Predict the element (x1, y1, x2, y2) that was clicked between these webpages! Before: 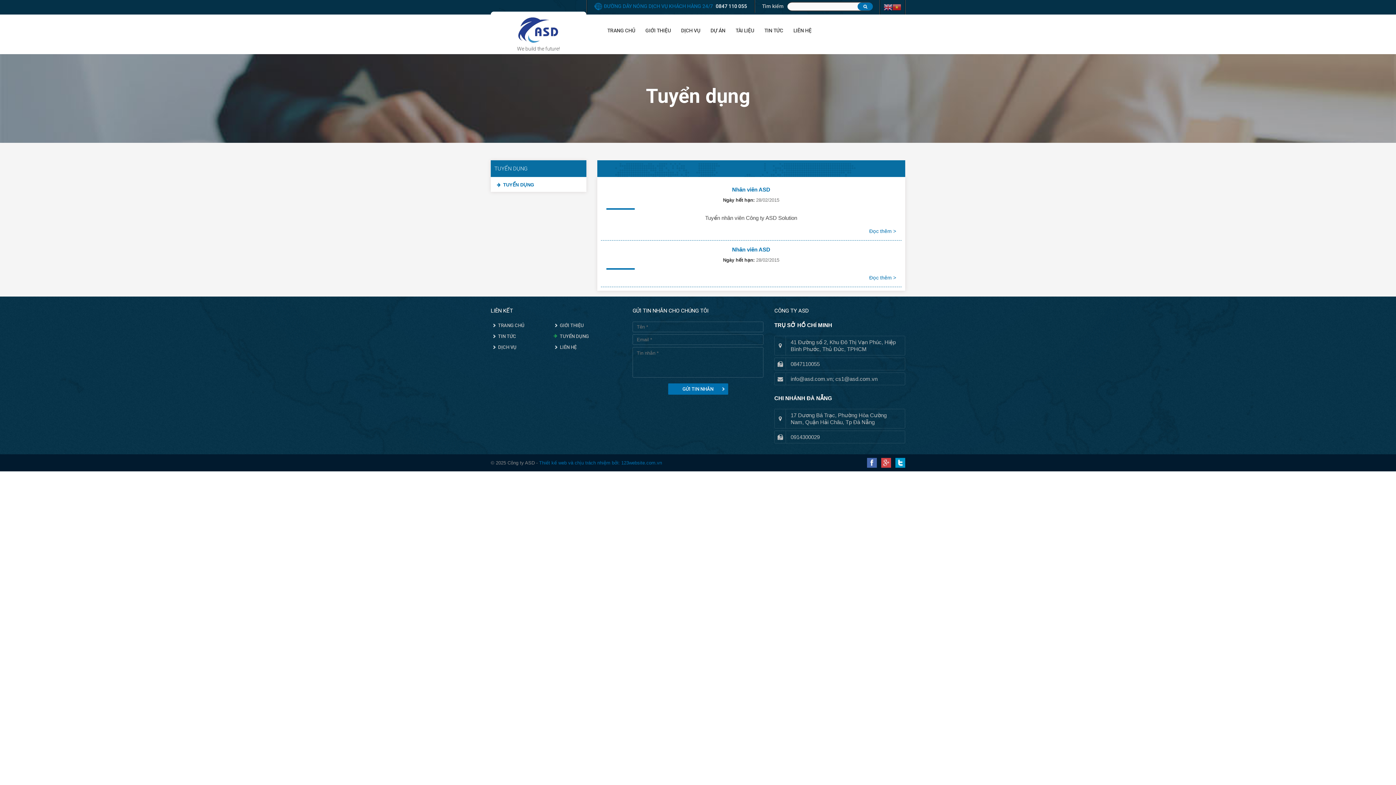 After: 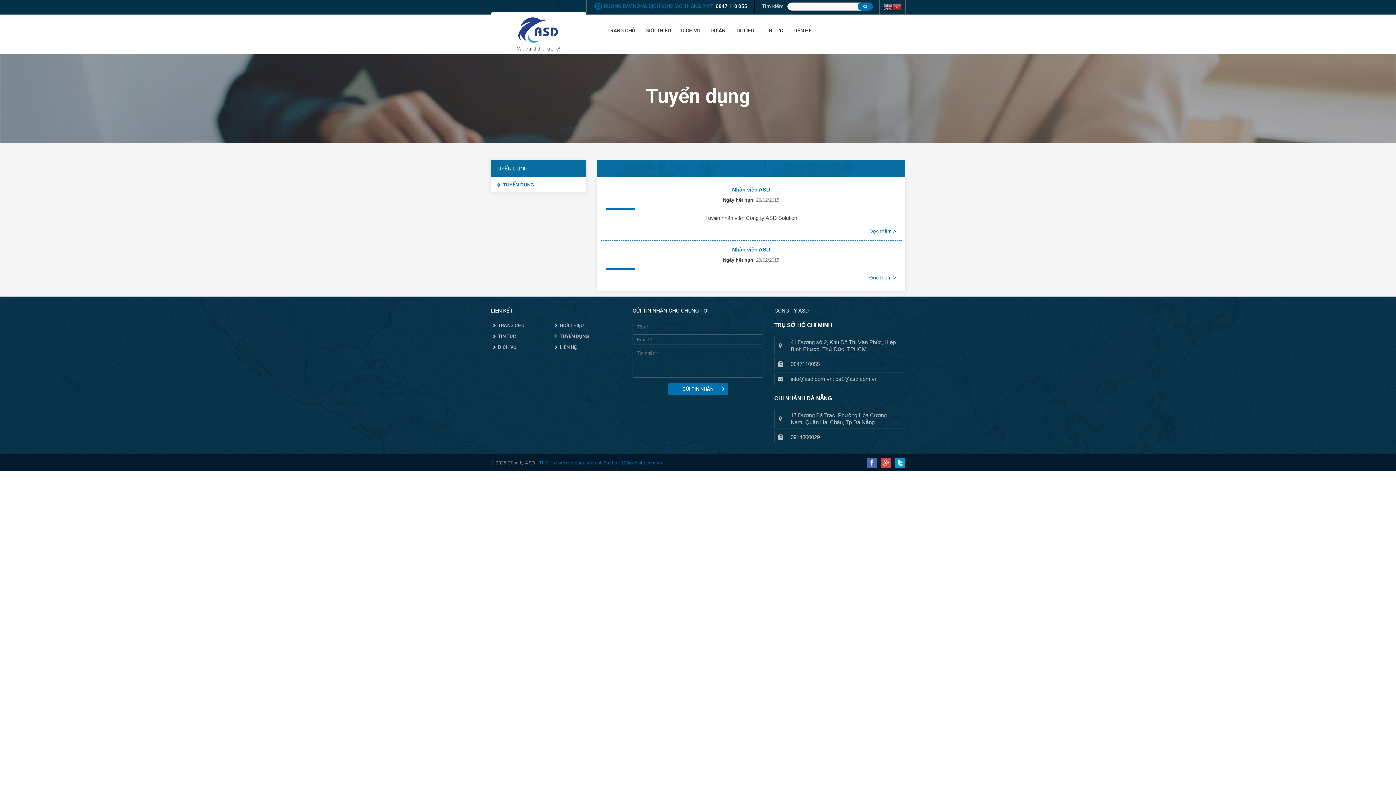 Action: label: TUYỂN DỤNG bbox: (497, 181, 534, 188)